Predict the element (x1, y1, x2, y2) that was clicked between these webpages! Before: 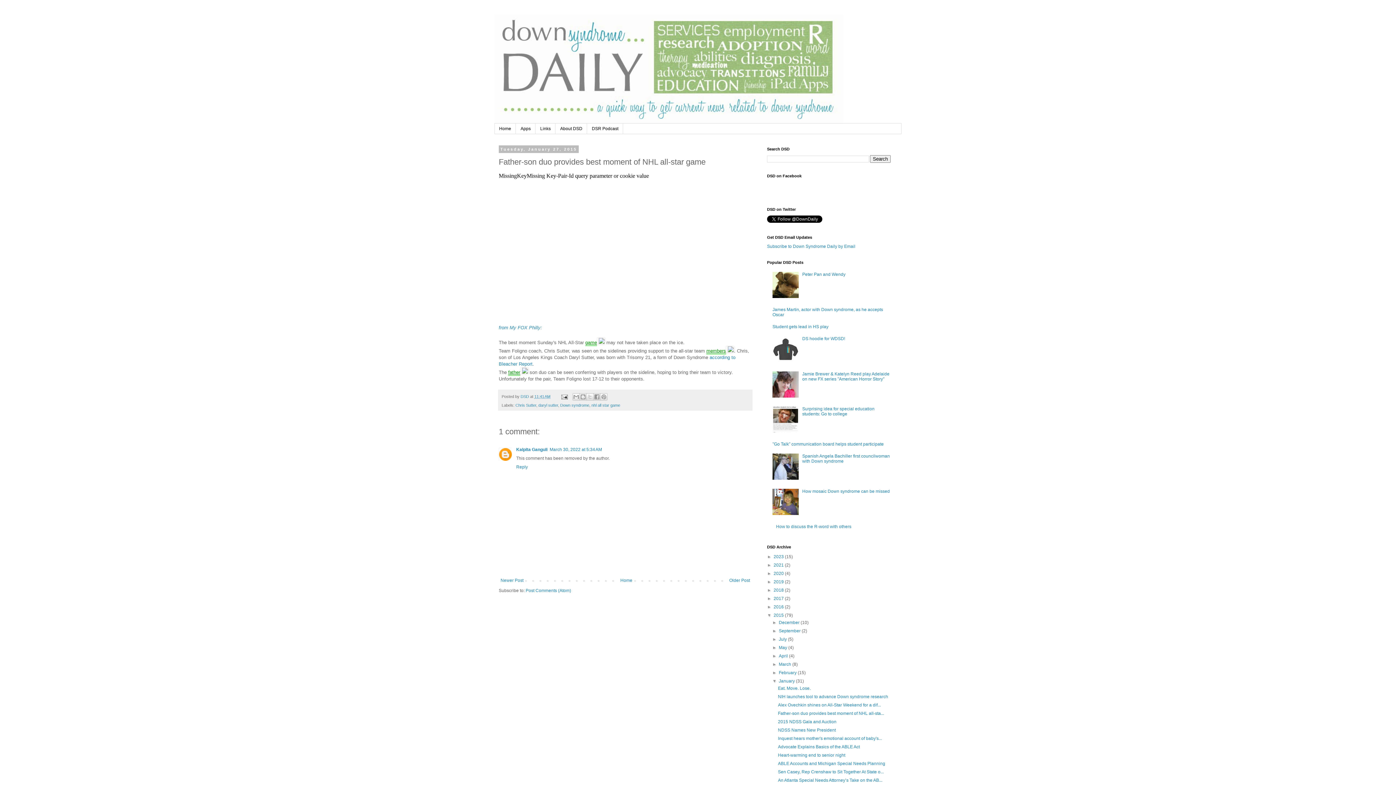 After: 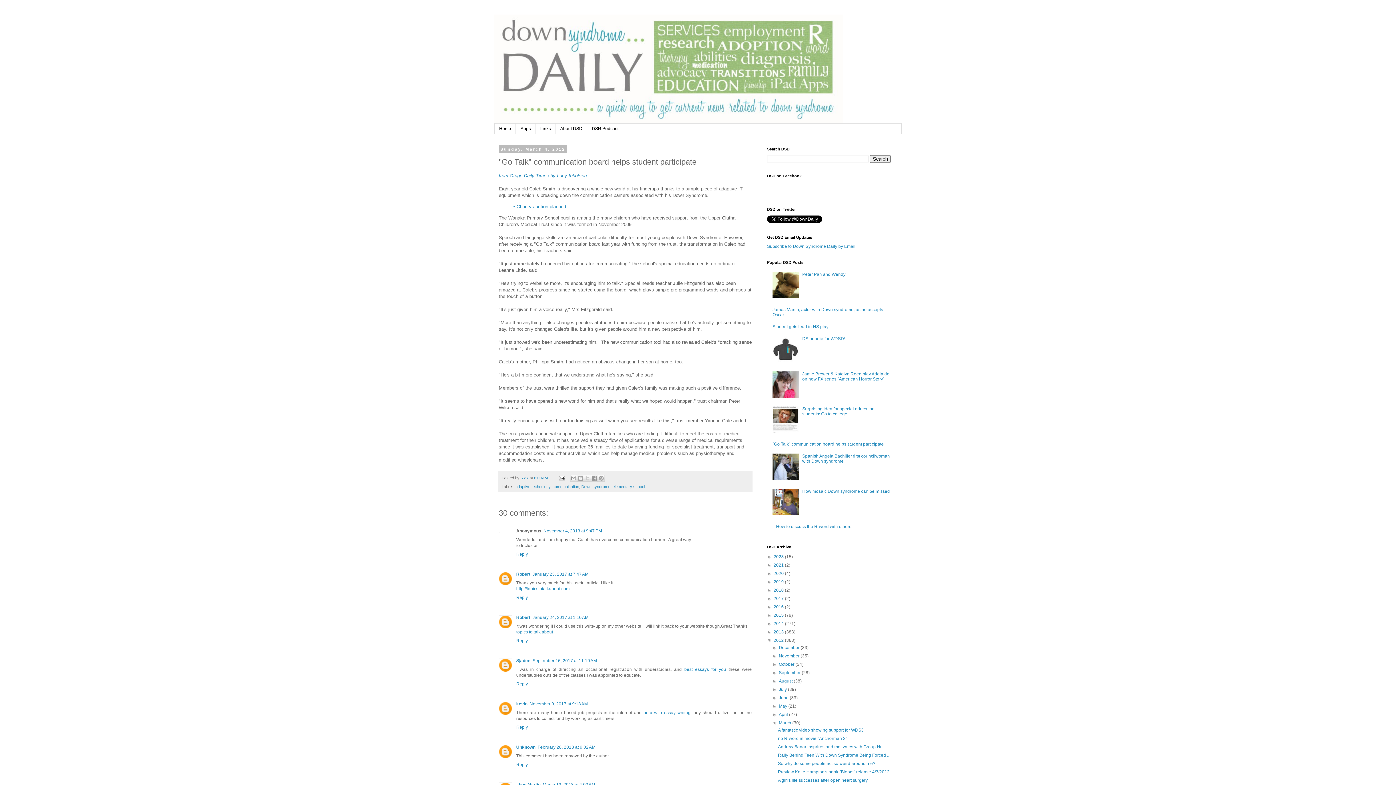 Action: bbox: (772, 441, 884, 446) label: "Go Talk" communication board helps student participate